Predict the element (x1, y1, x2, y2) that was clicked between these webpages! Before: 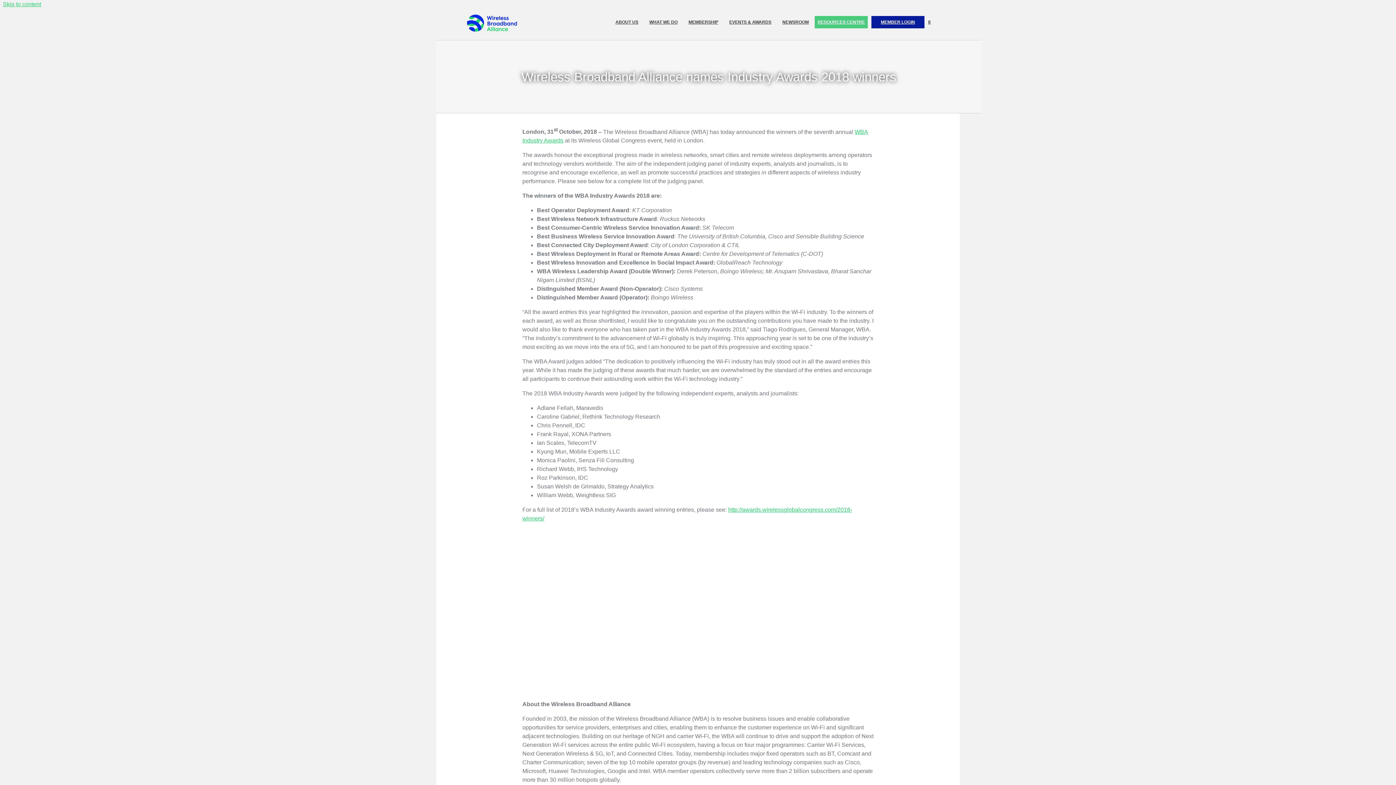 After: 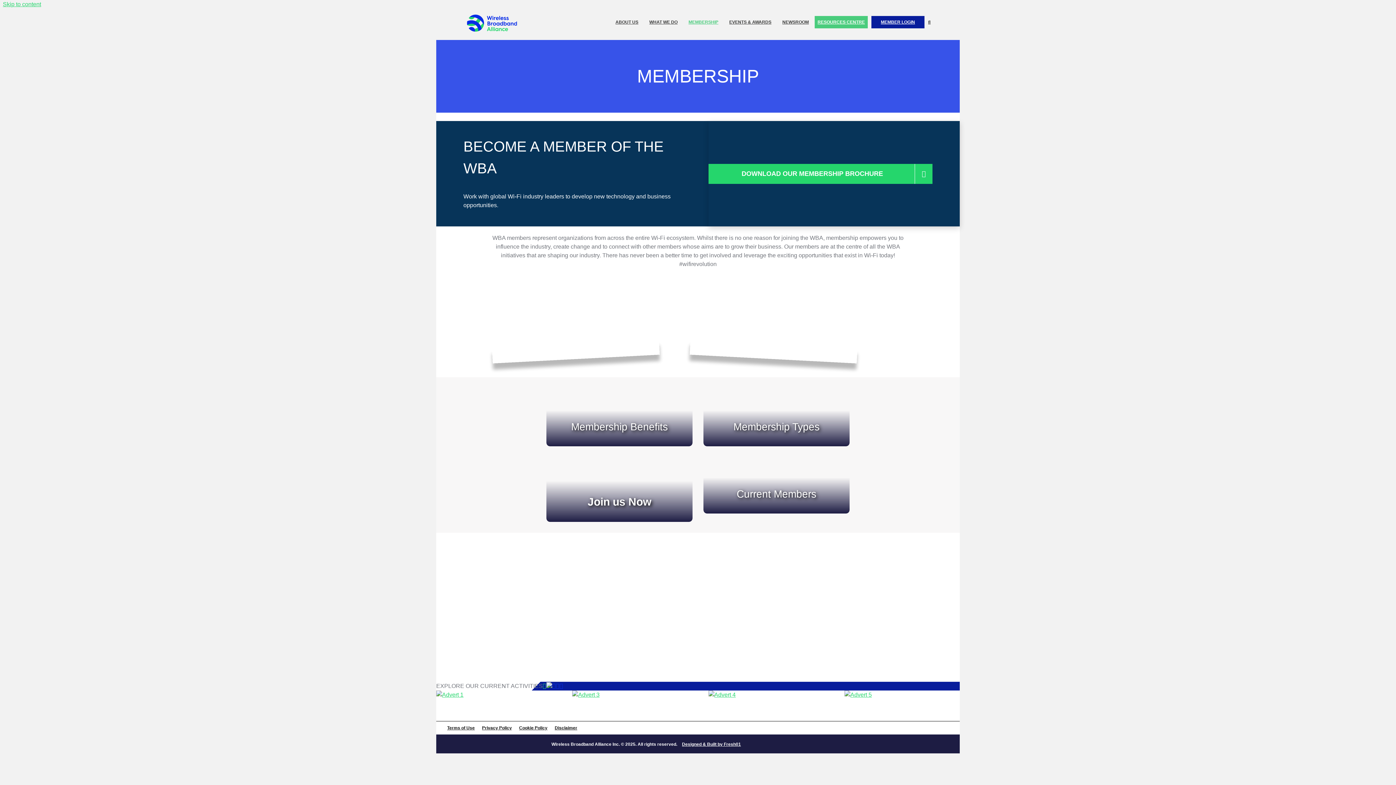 Action: bbox: (688, 8, 718, 35) label: MEMBERSHIP